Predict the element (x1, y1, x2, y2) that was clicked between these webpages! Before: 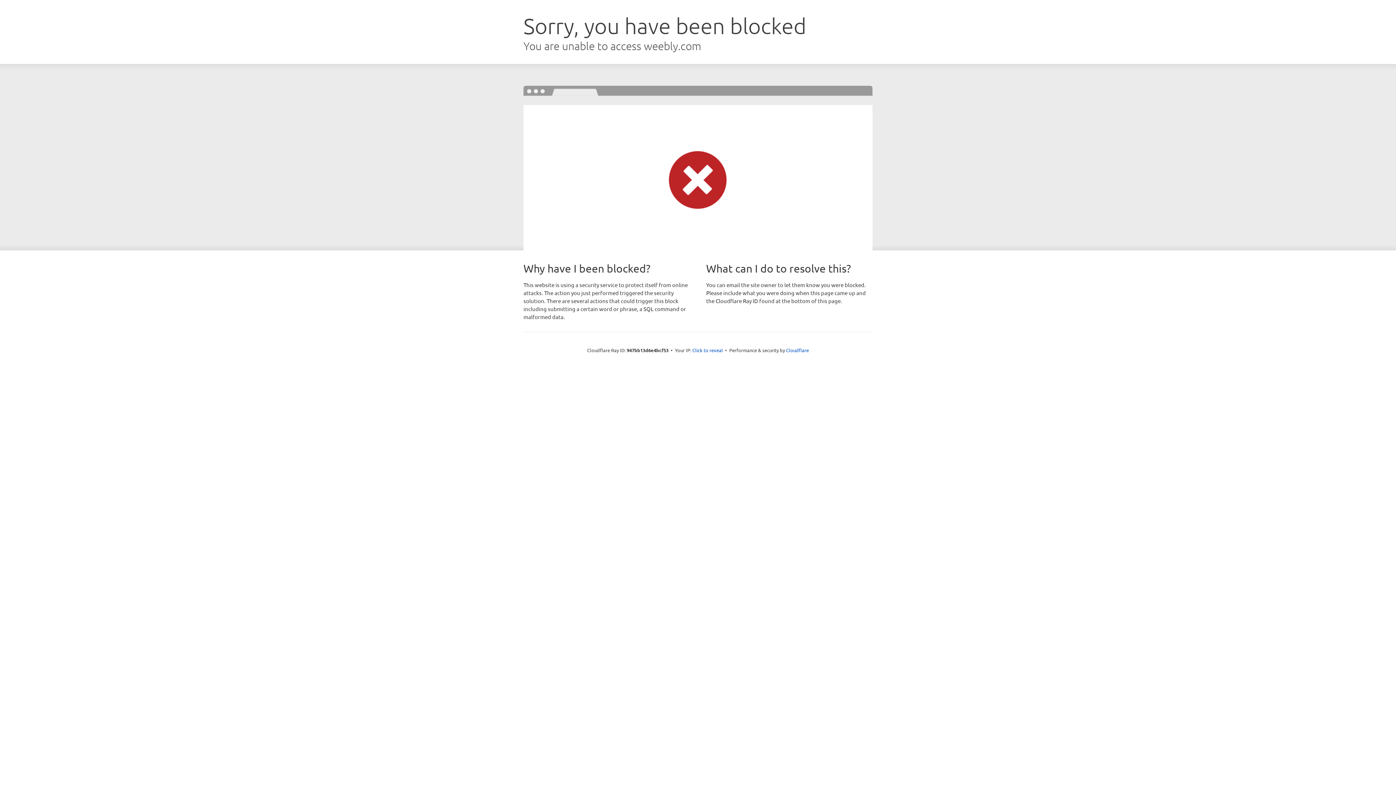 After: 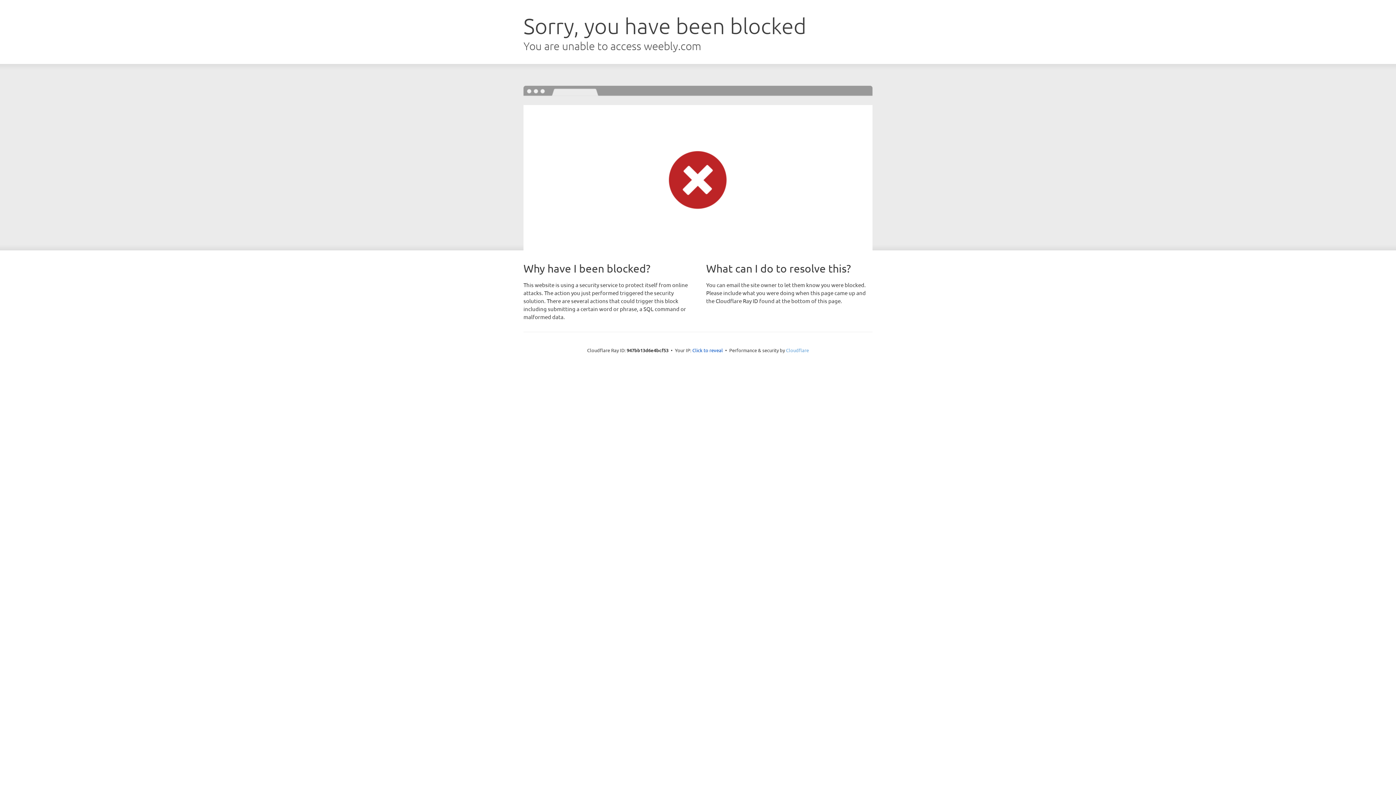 Action: bbox: (786, 347, 809, 353) label: Cloudflare